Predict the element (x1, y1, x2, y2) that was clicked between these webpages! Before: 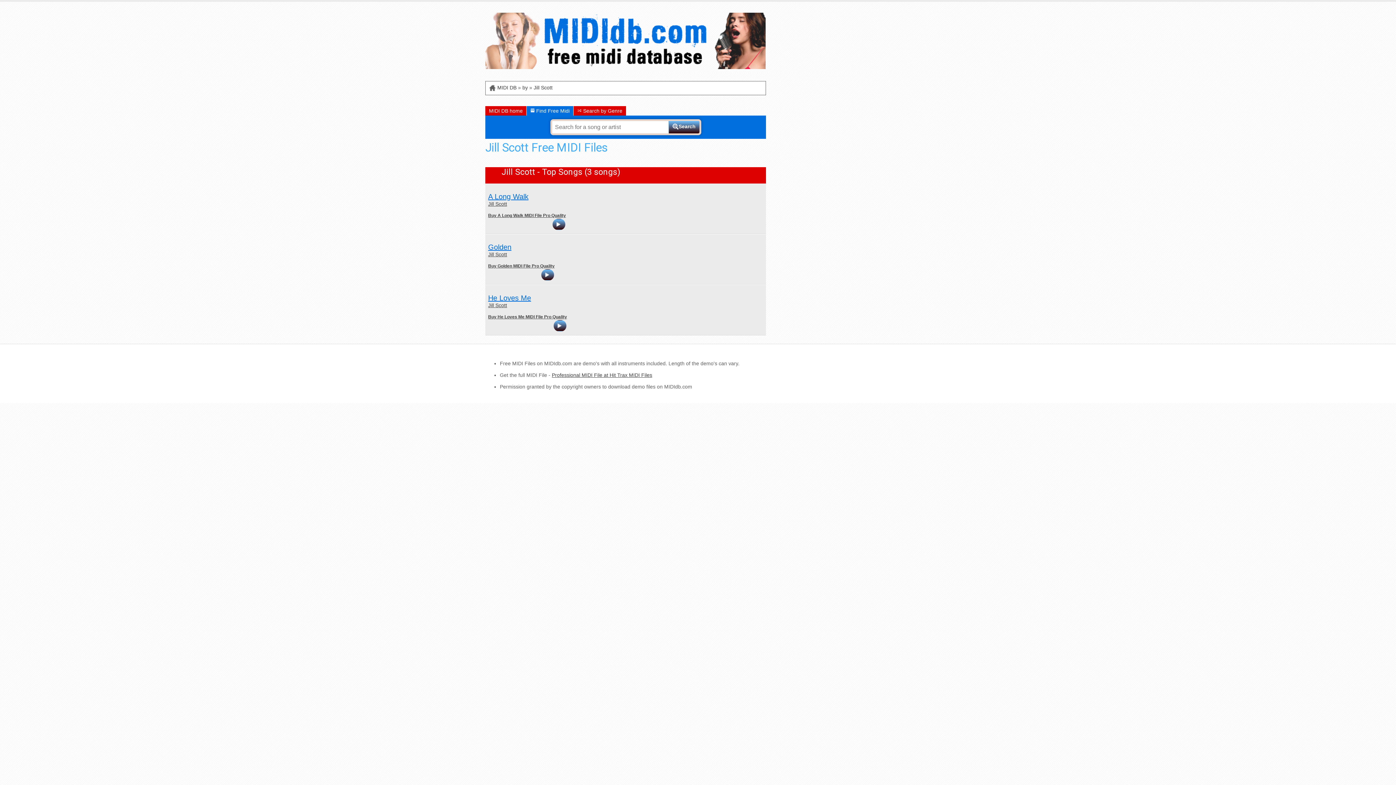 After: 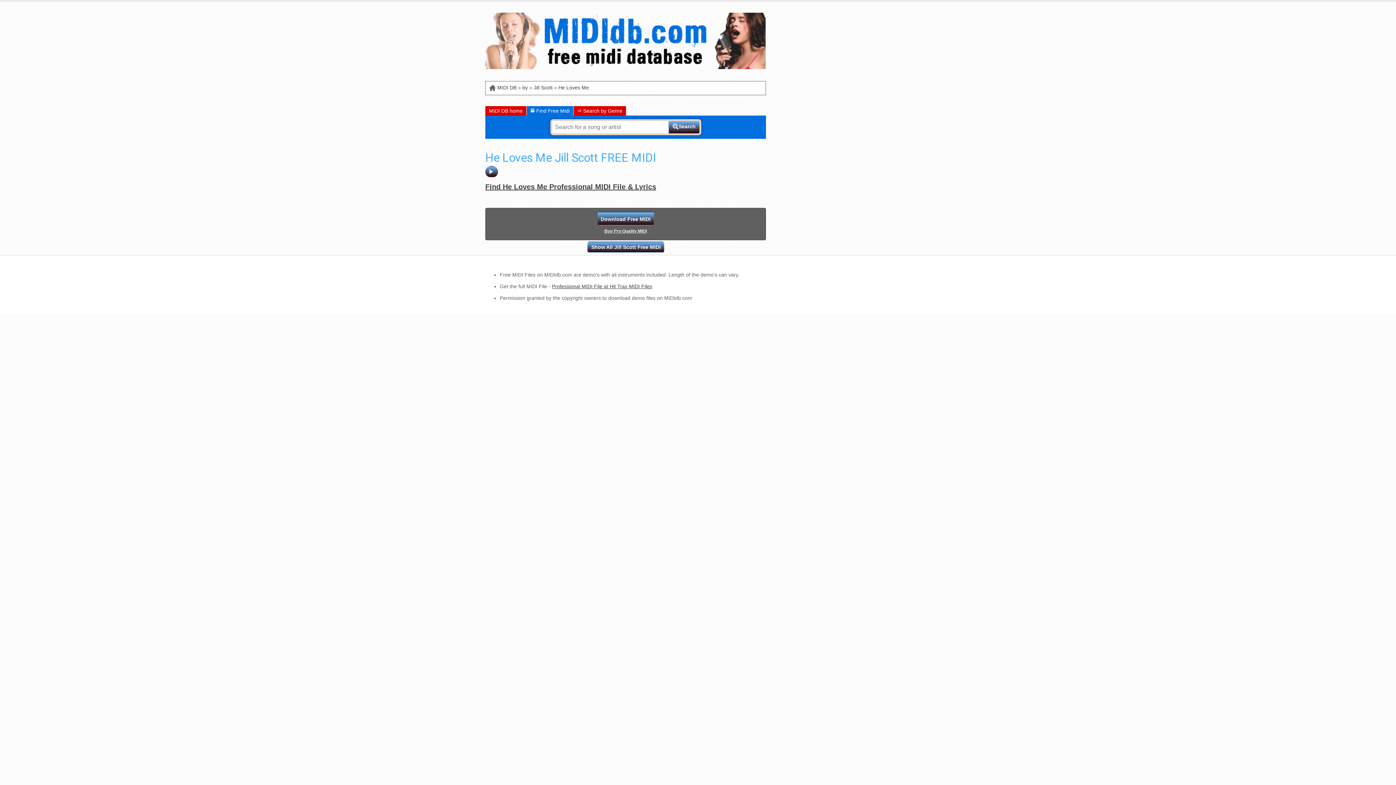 Action: bbox: (488, 294, 531, 302) label: He Loves Me